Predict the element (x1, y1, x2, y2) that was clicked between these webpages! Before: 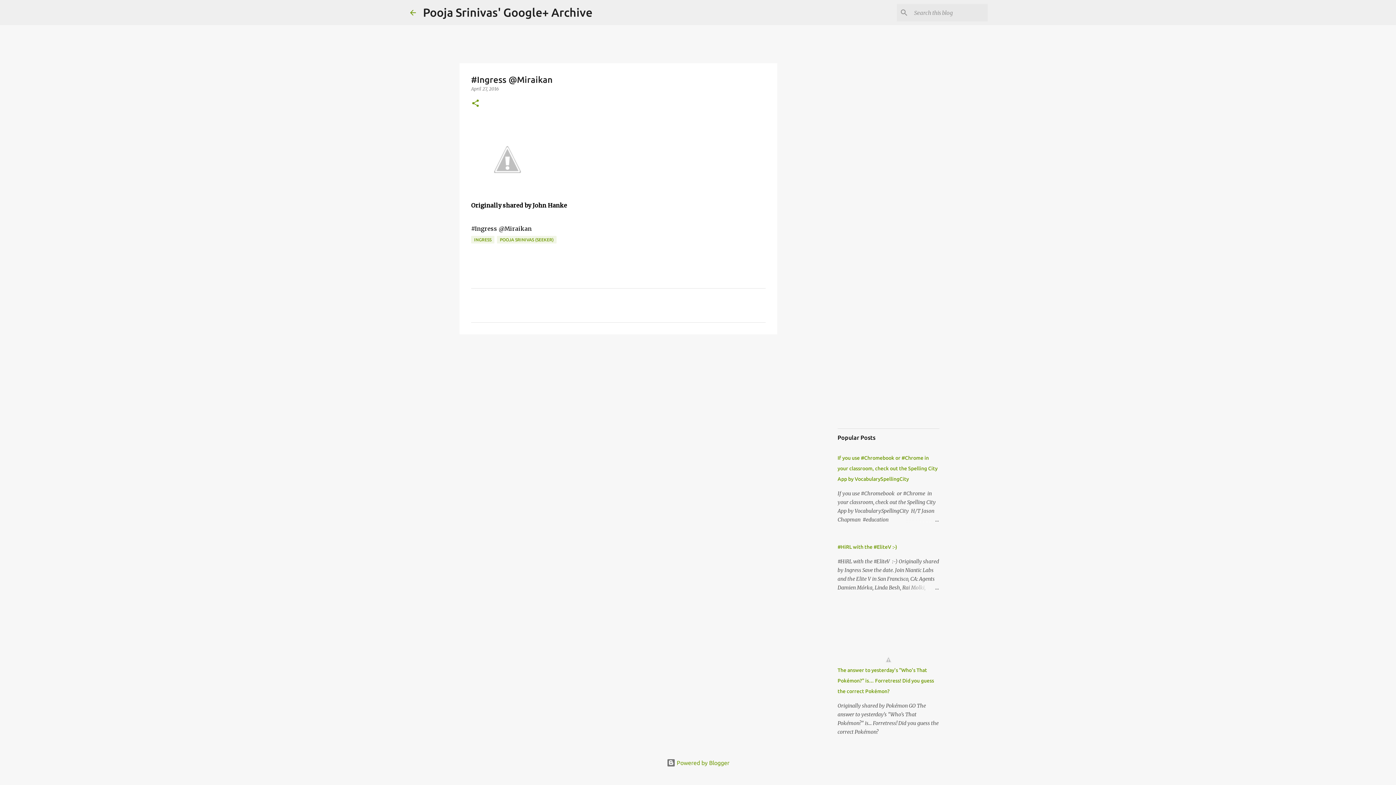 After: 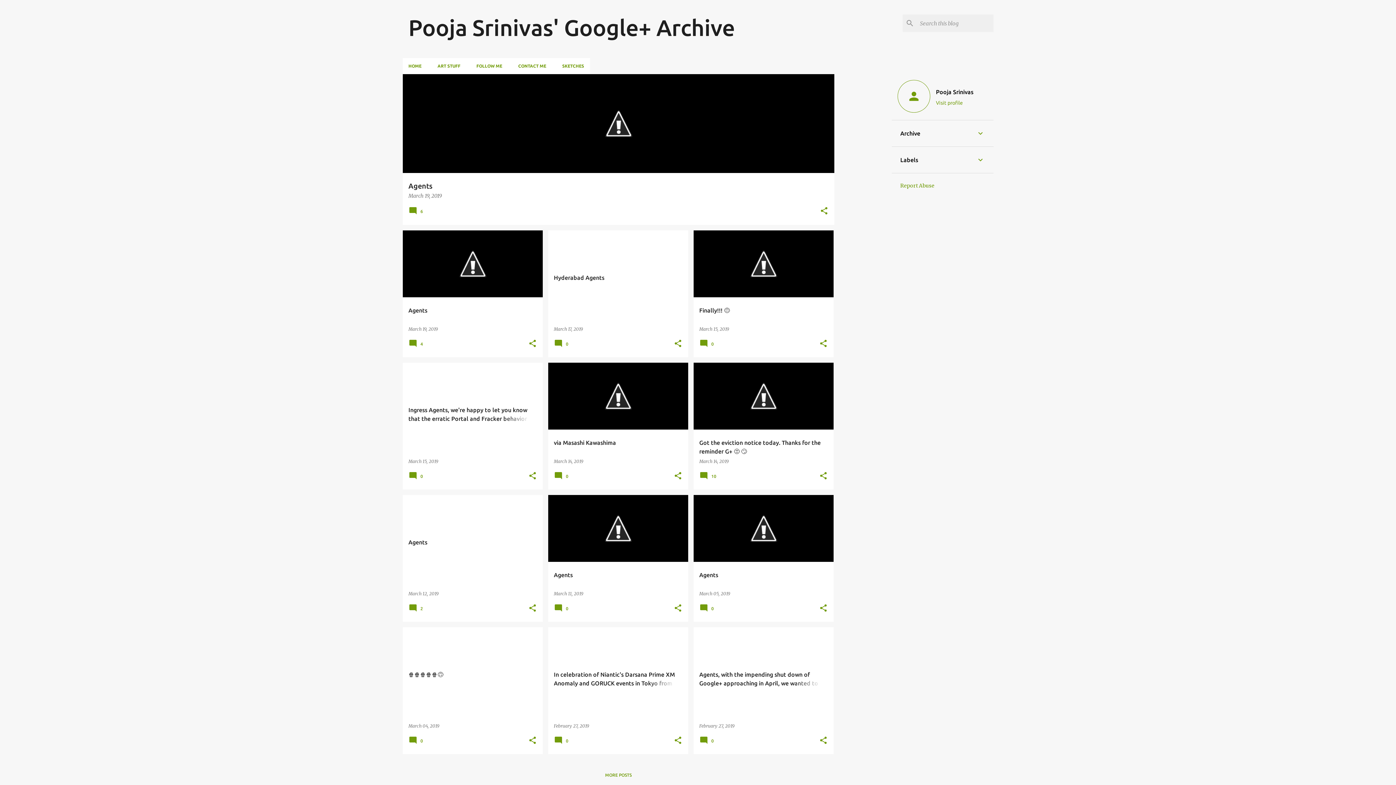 Action: bbox: (423, 5, 592, 18) label: Pooja Srinivas' Google+ Archive